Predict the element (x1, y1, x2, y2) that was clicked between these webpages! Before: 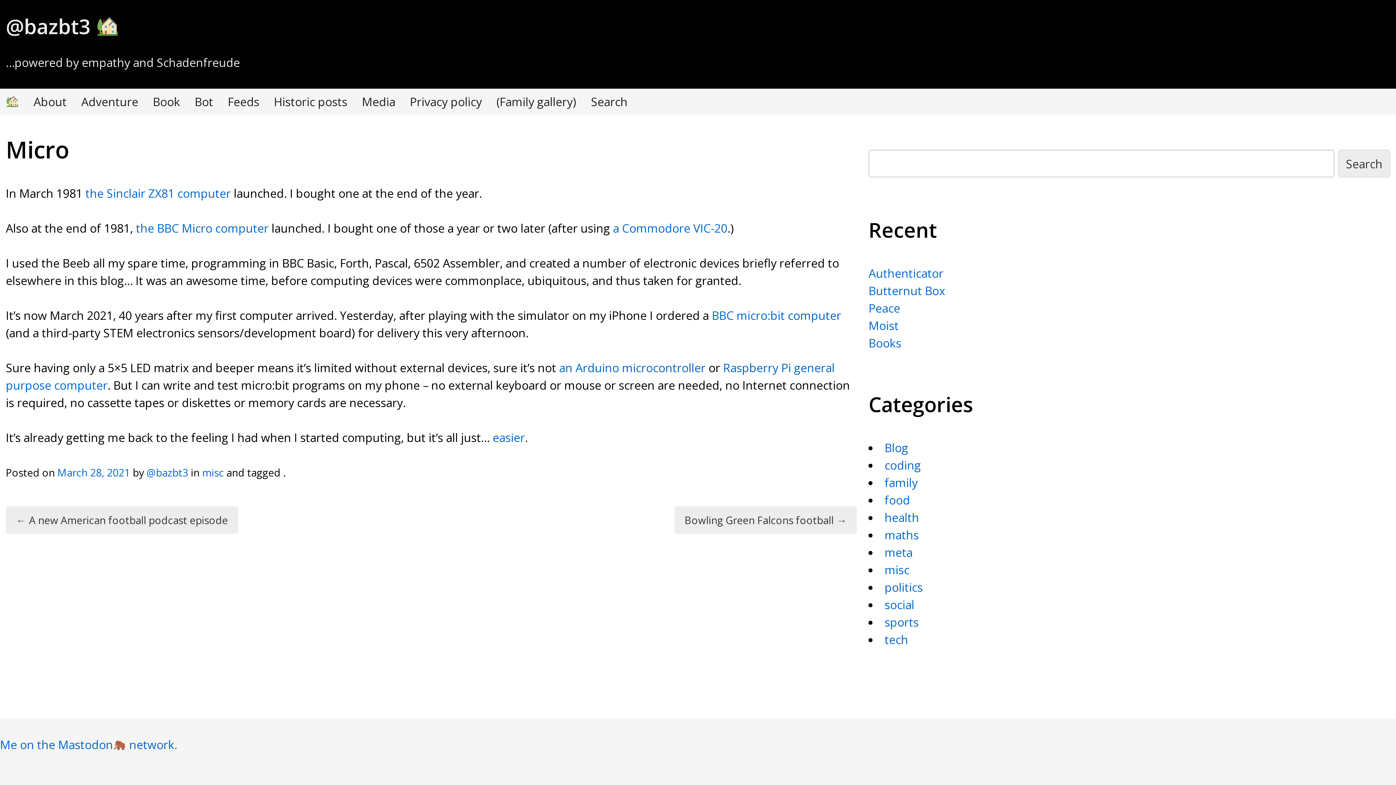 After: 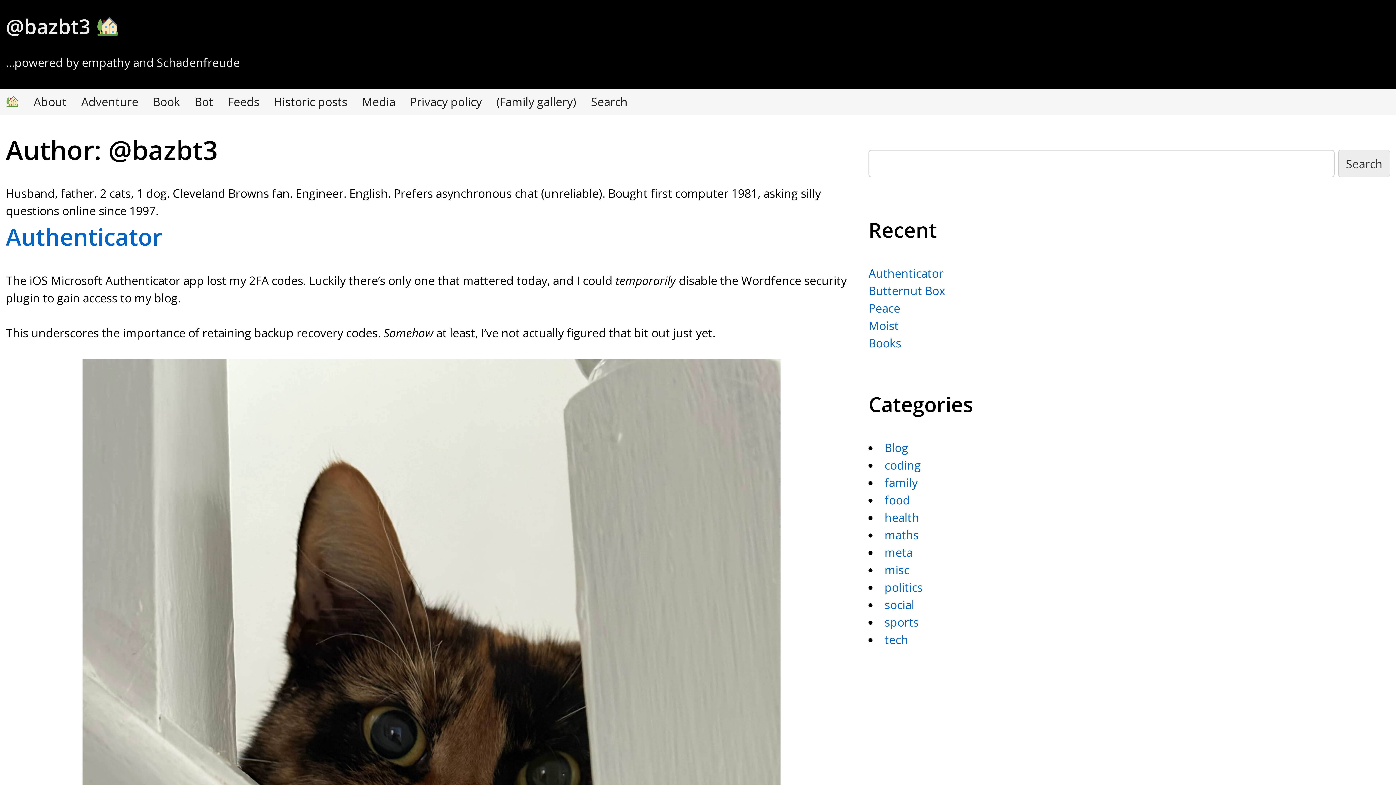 Action: label: @bazbt3 bbox: (146, 465, 188, 479)